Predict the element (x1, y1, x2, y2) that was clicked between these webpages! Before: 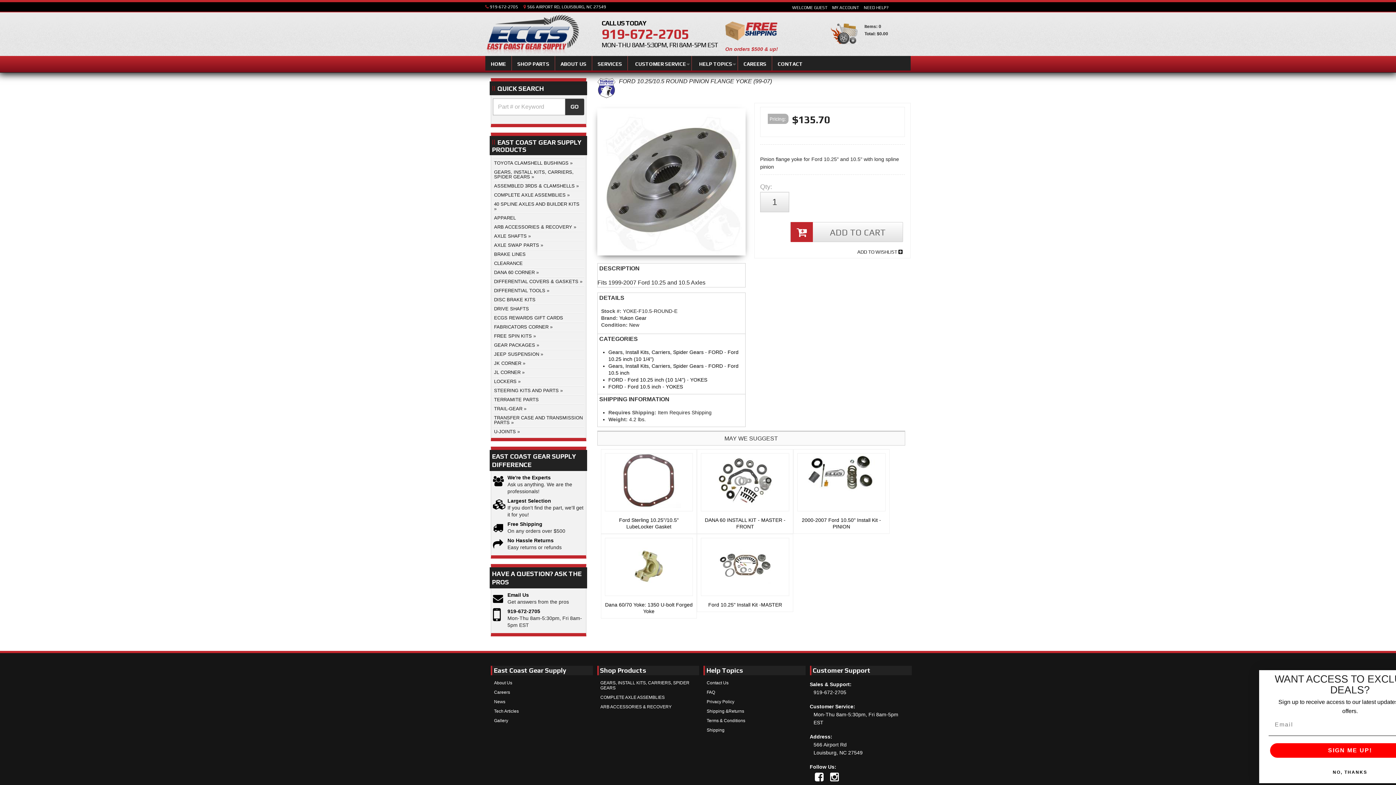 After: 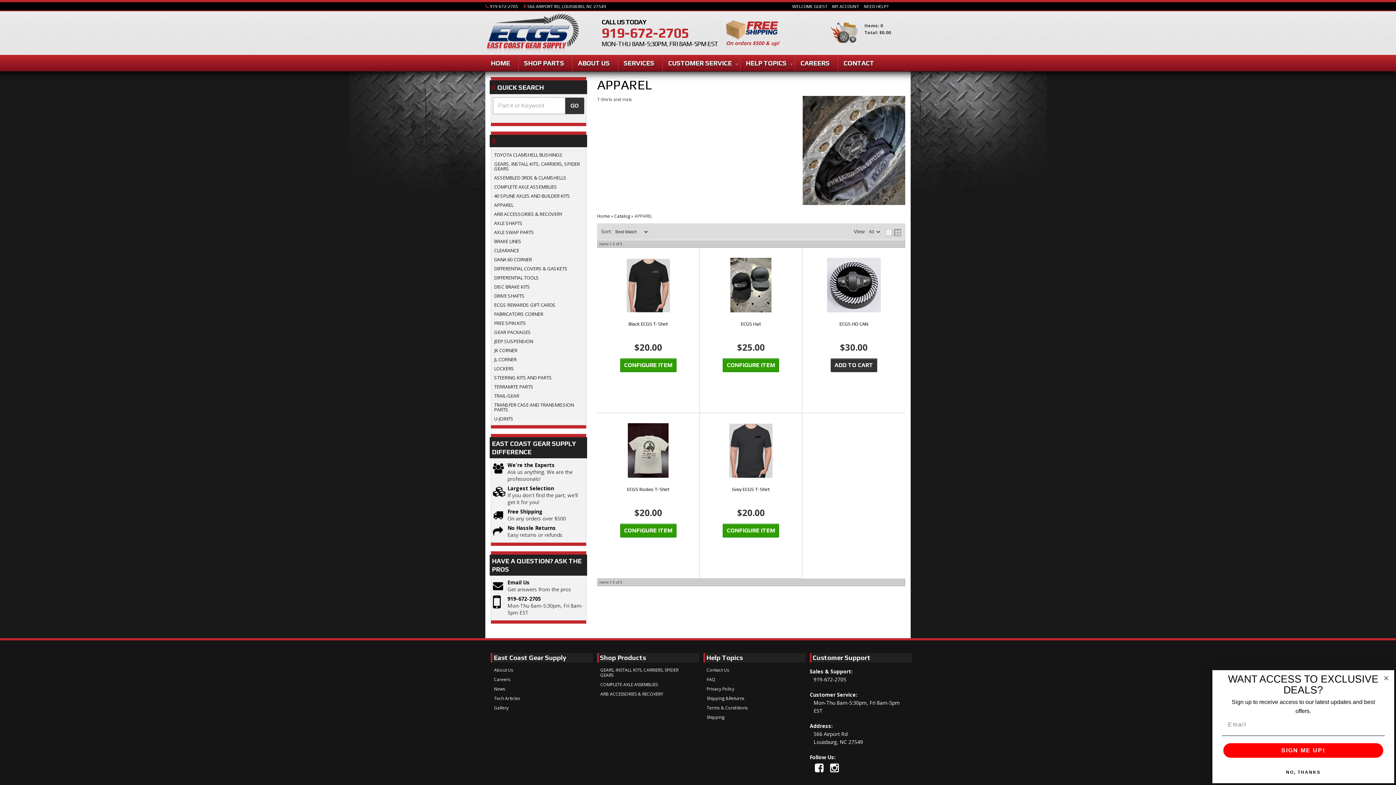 Action: bbox: (493, 213, 584, 222) label: APPAREL